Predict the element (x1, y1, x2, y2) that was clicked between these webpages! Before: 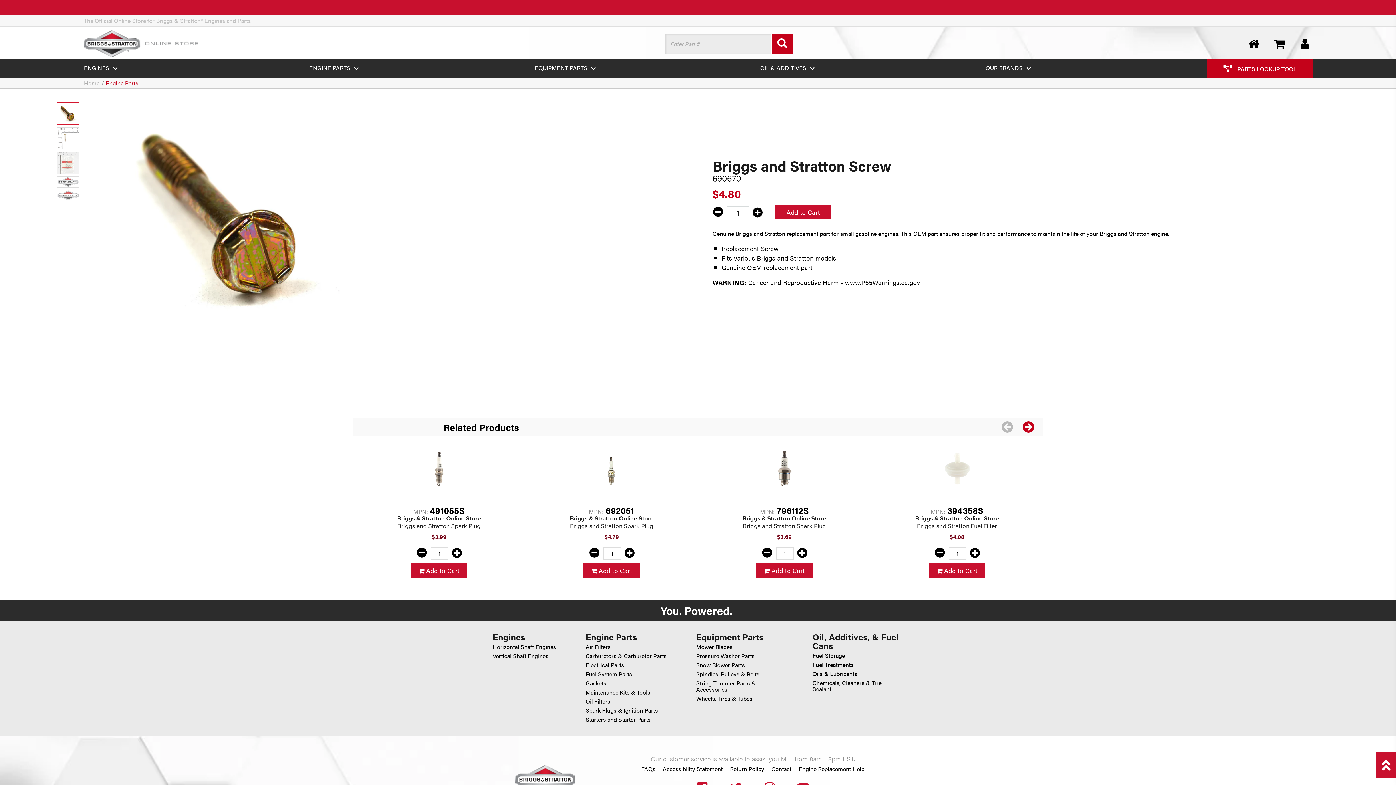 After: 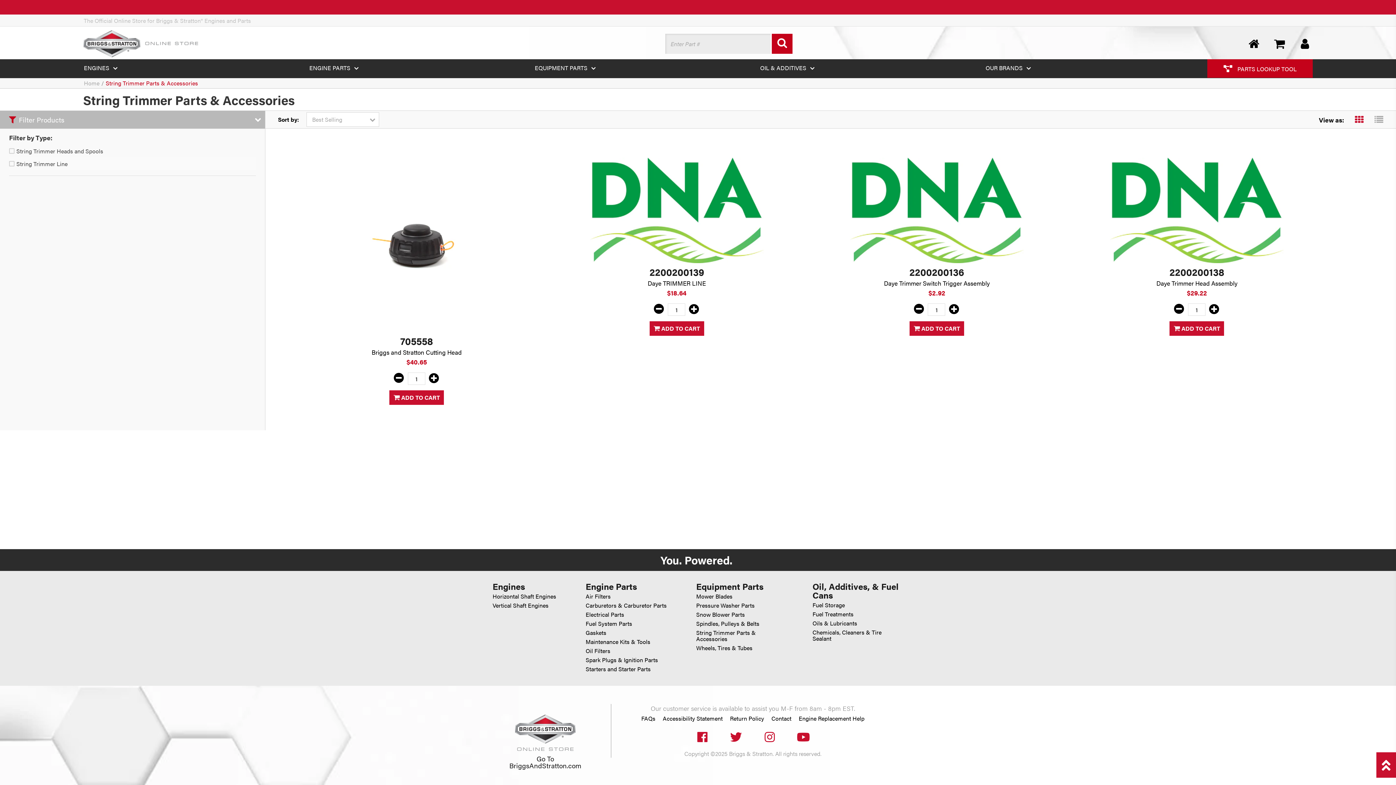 Action: bbox: (696, 679, 756, 693) label: String Trimmer Parts & Accessories